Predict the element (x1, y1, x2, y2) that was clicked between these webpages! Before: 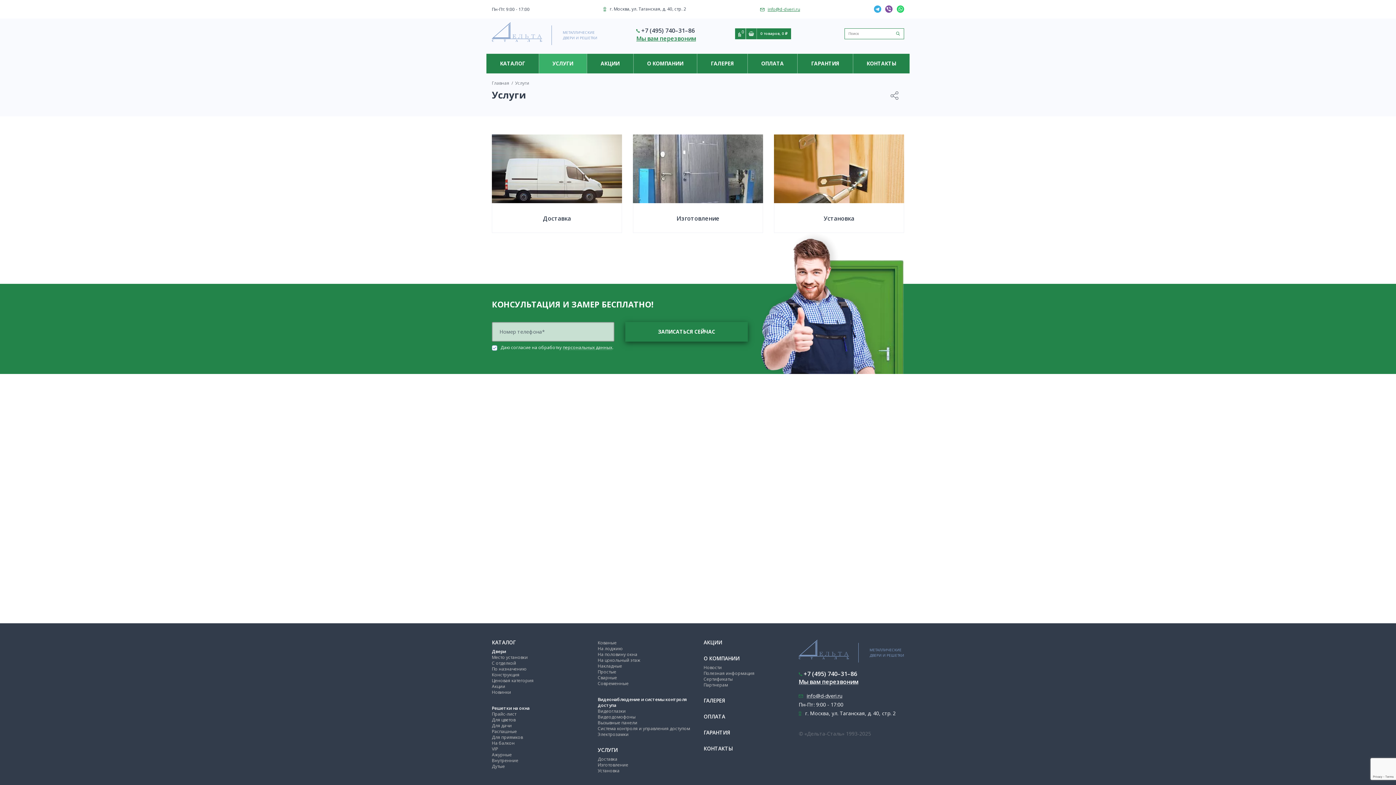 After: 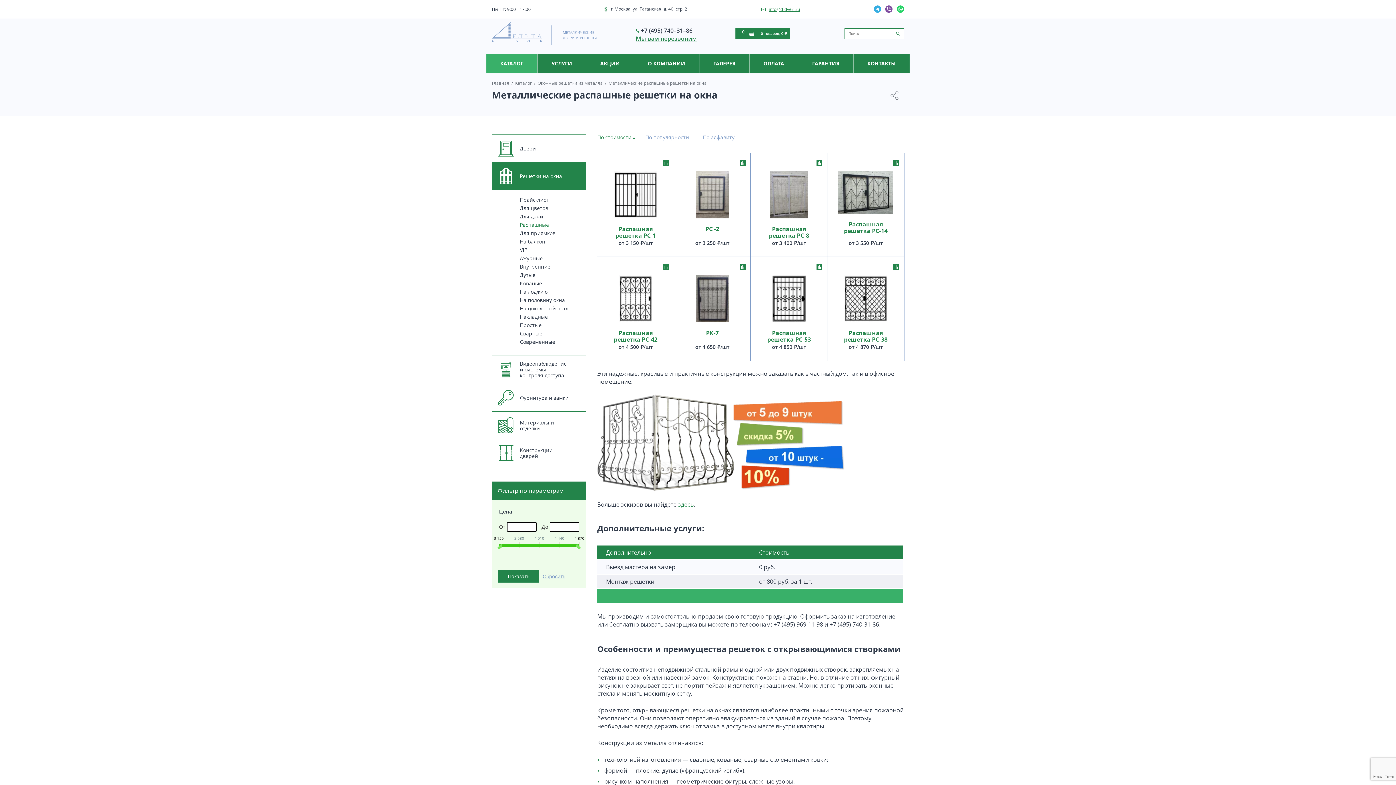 Action: bbox: (492, 728, 517, 734) label: Распашные